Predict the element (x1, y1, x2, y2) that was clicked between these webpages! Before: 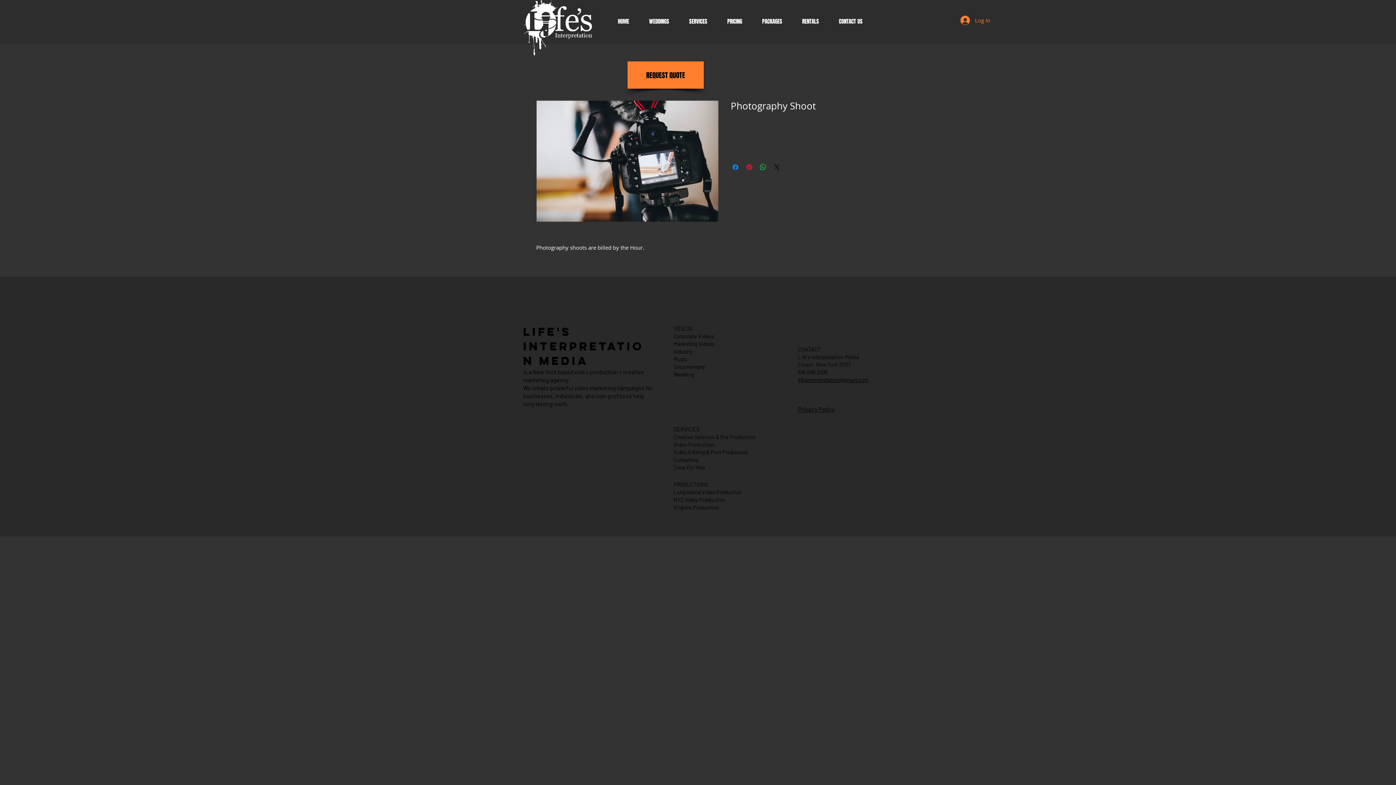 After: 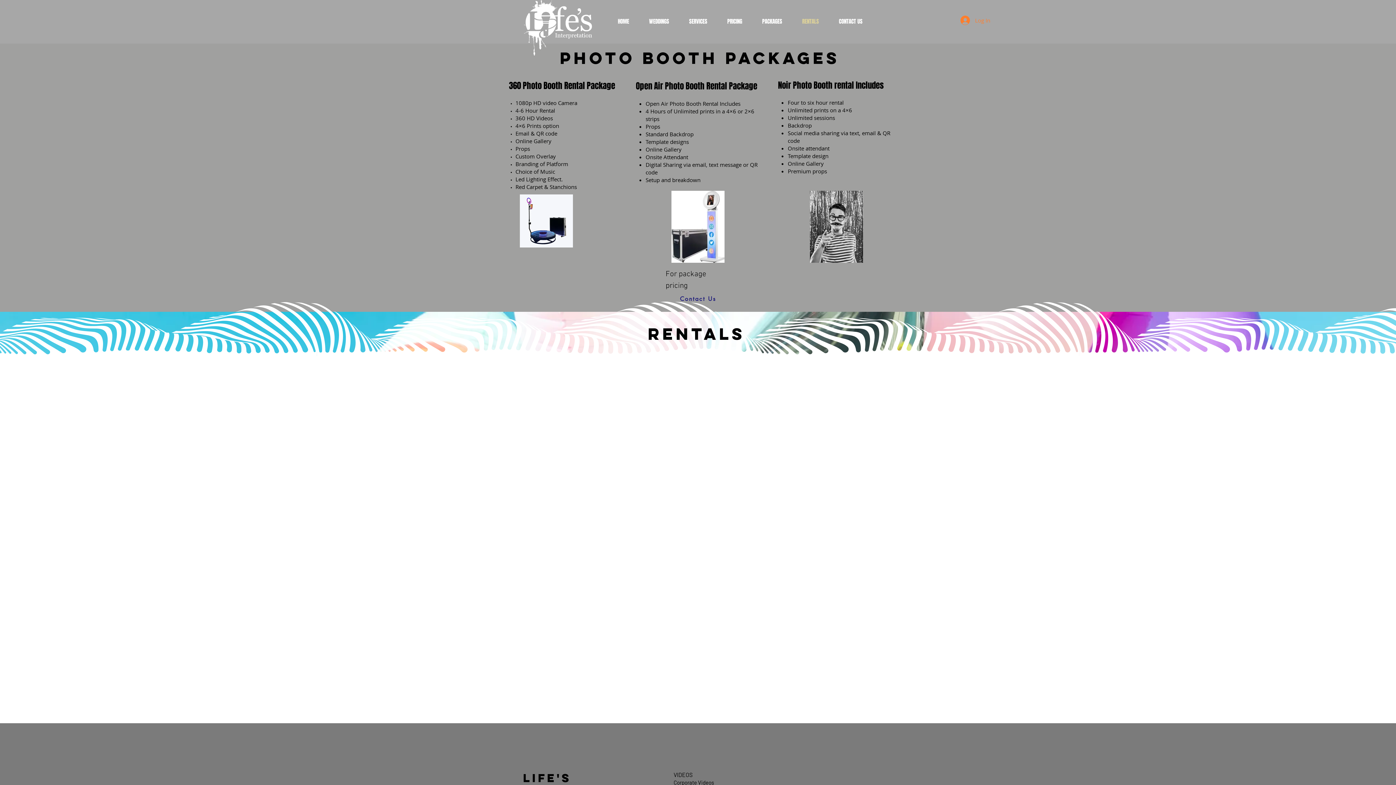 Action: bbox: (792, 14, 829, 29) label: RENTALS